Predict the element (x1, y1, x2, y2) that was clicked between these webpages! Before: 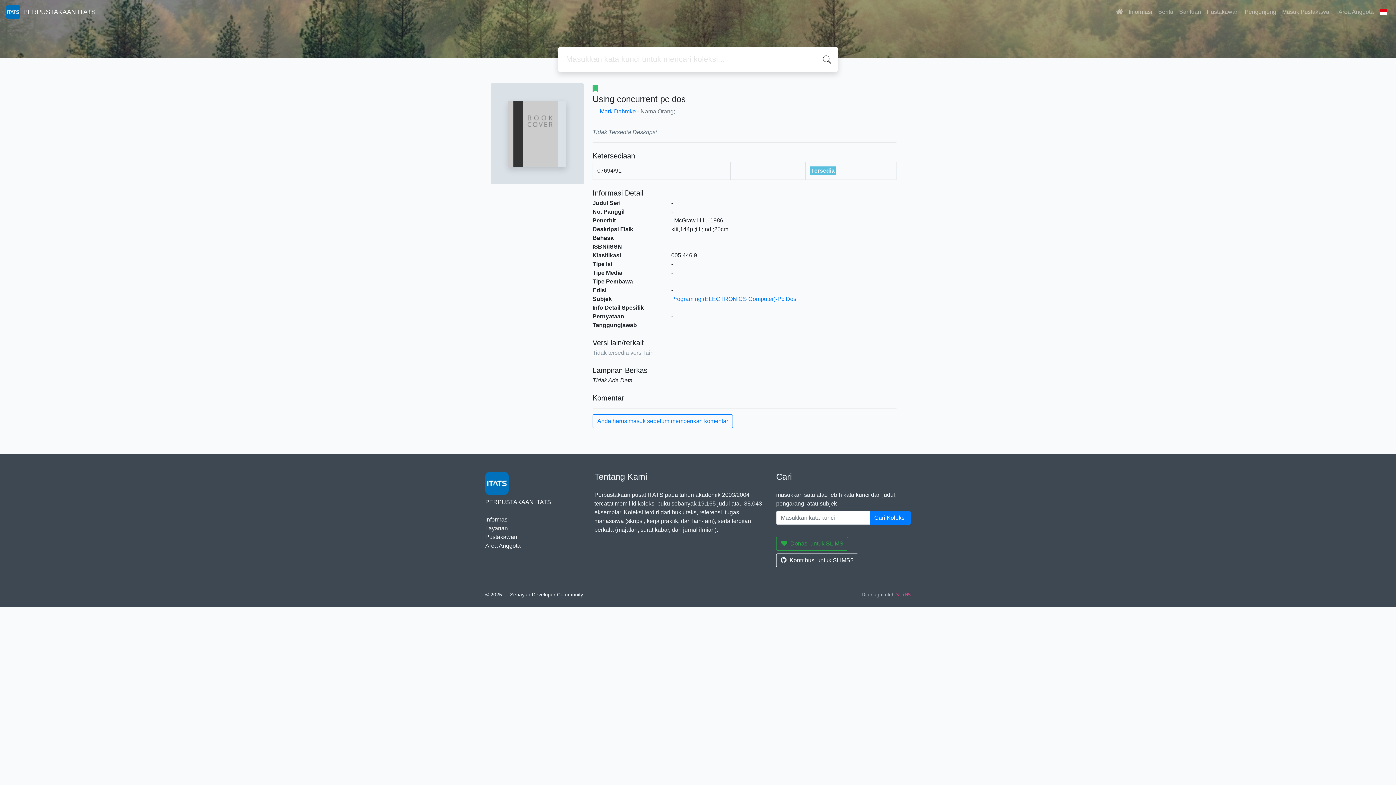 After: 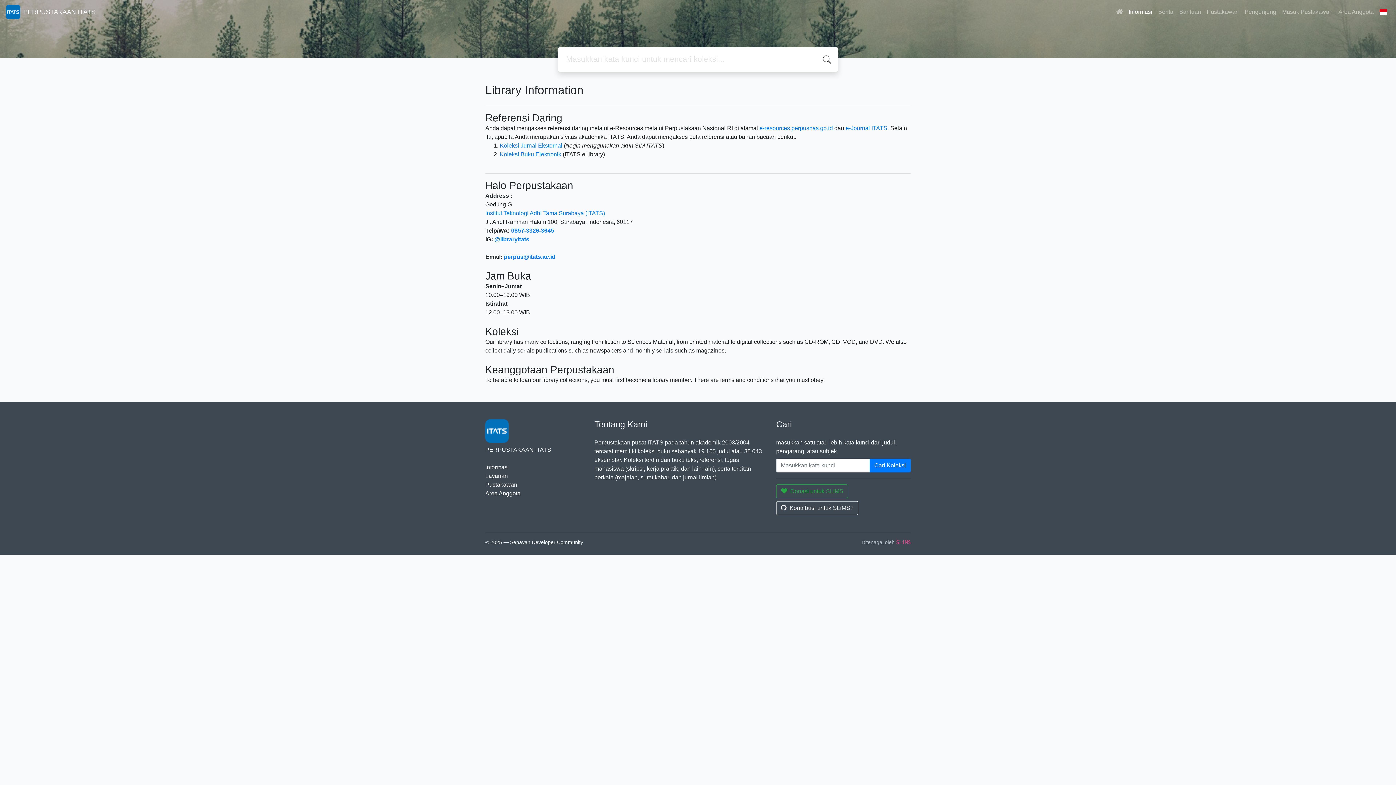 Action: bbox: (1126, 4, 1155, 19) label: Informasi